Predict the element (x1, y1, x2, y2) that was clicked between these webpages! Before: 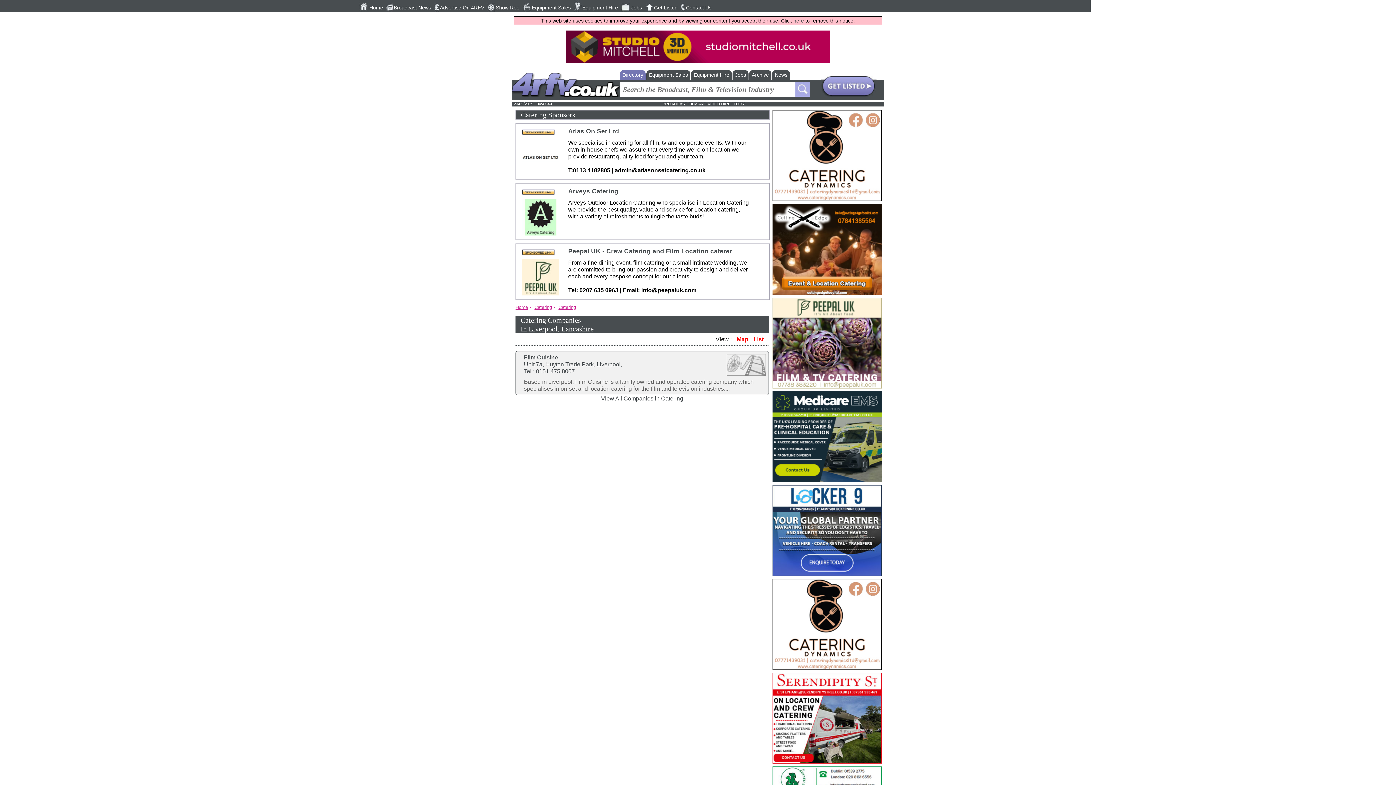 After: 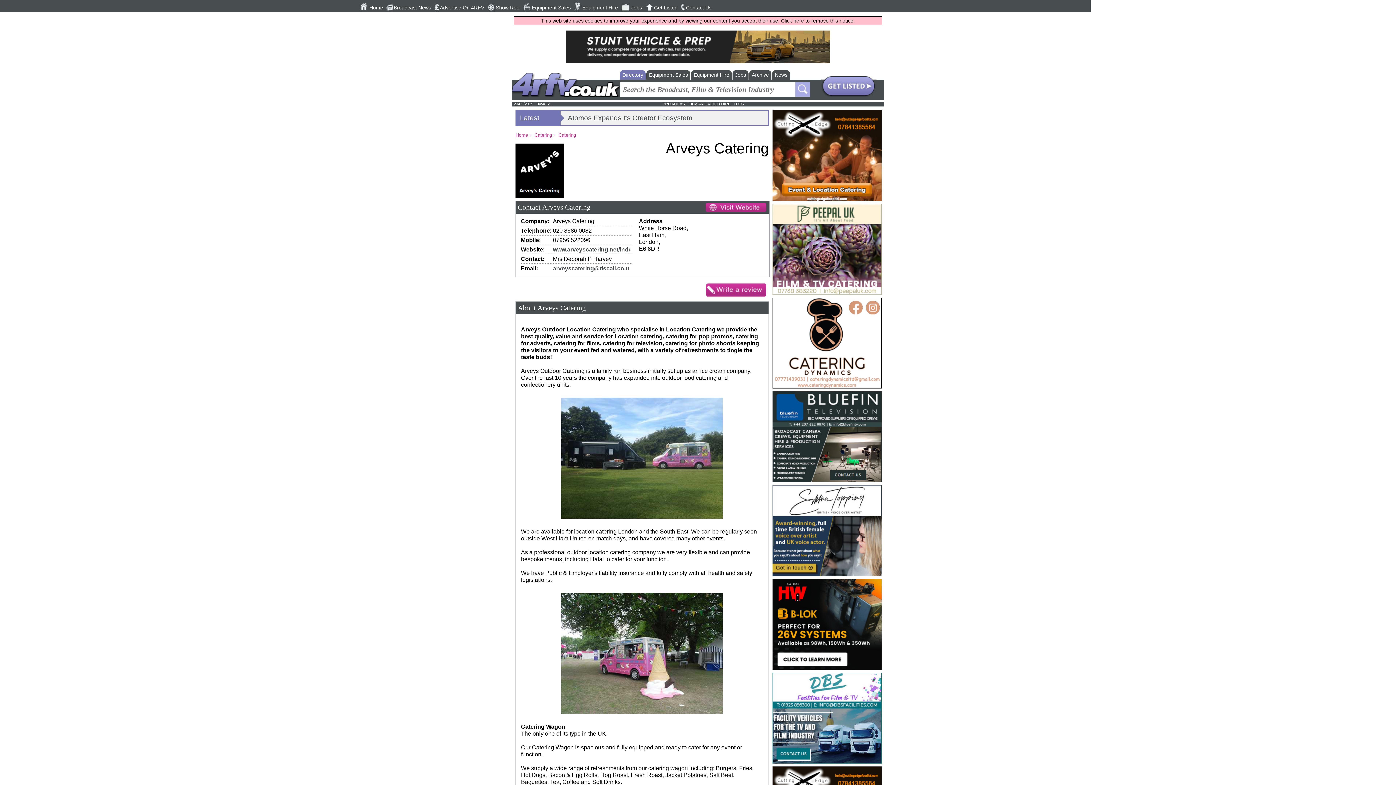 Action: label: Arveys Catering bbox: (568, 187, 618, 195)